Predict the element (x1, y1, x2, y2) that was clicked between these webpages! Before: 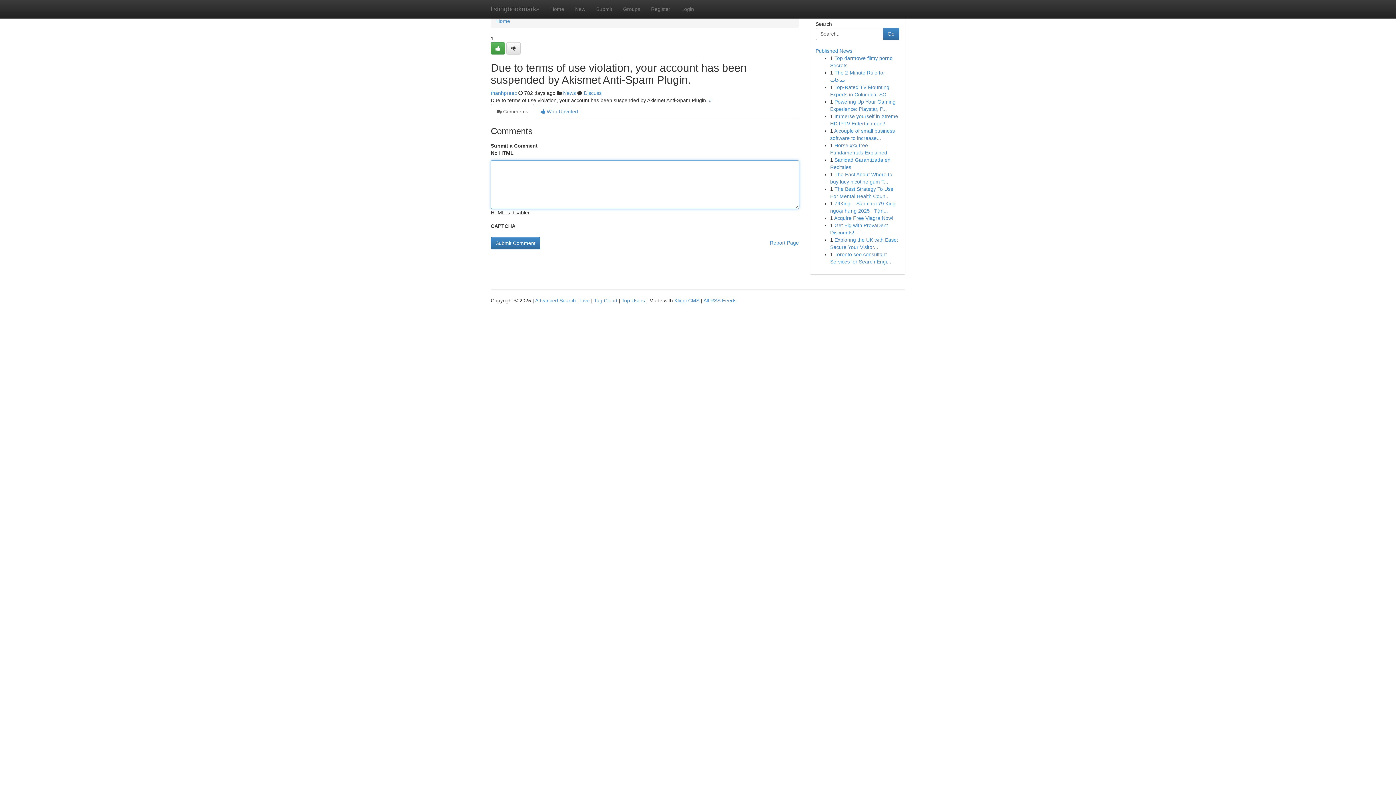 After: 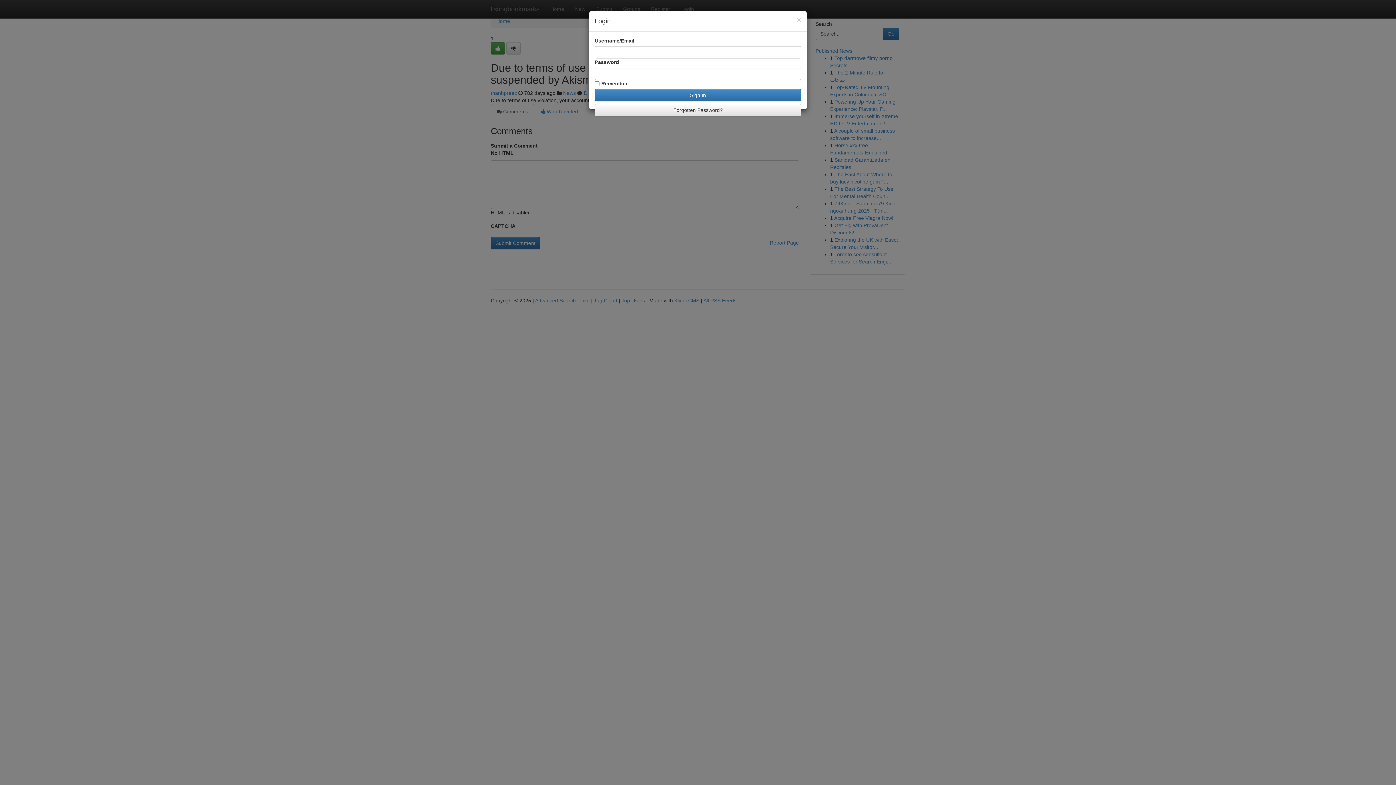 Action: bbox: (676, 0, 699, 18) label: Login